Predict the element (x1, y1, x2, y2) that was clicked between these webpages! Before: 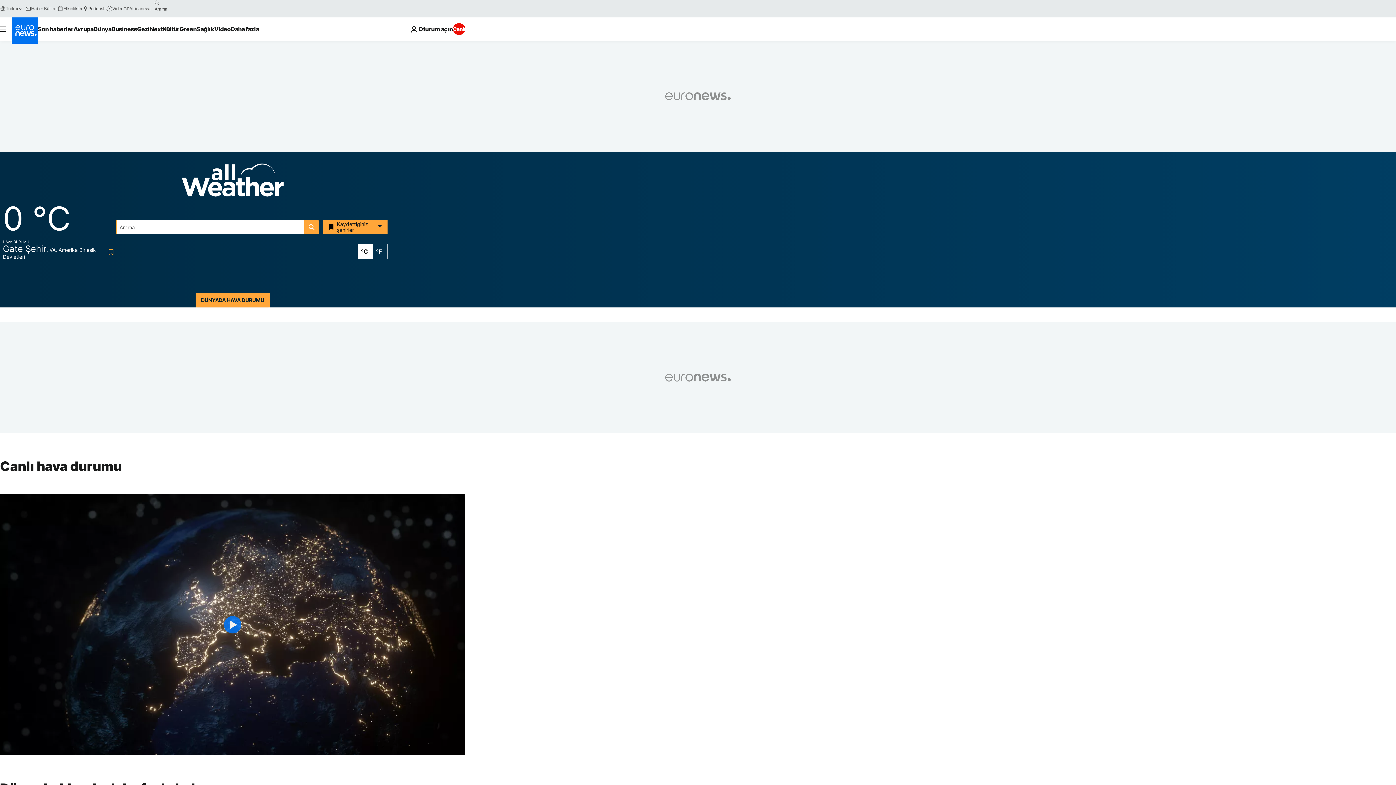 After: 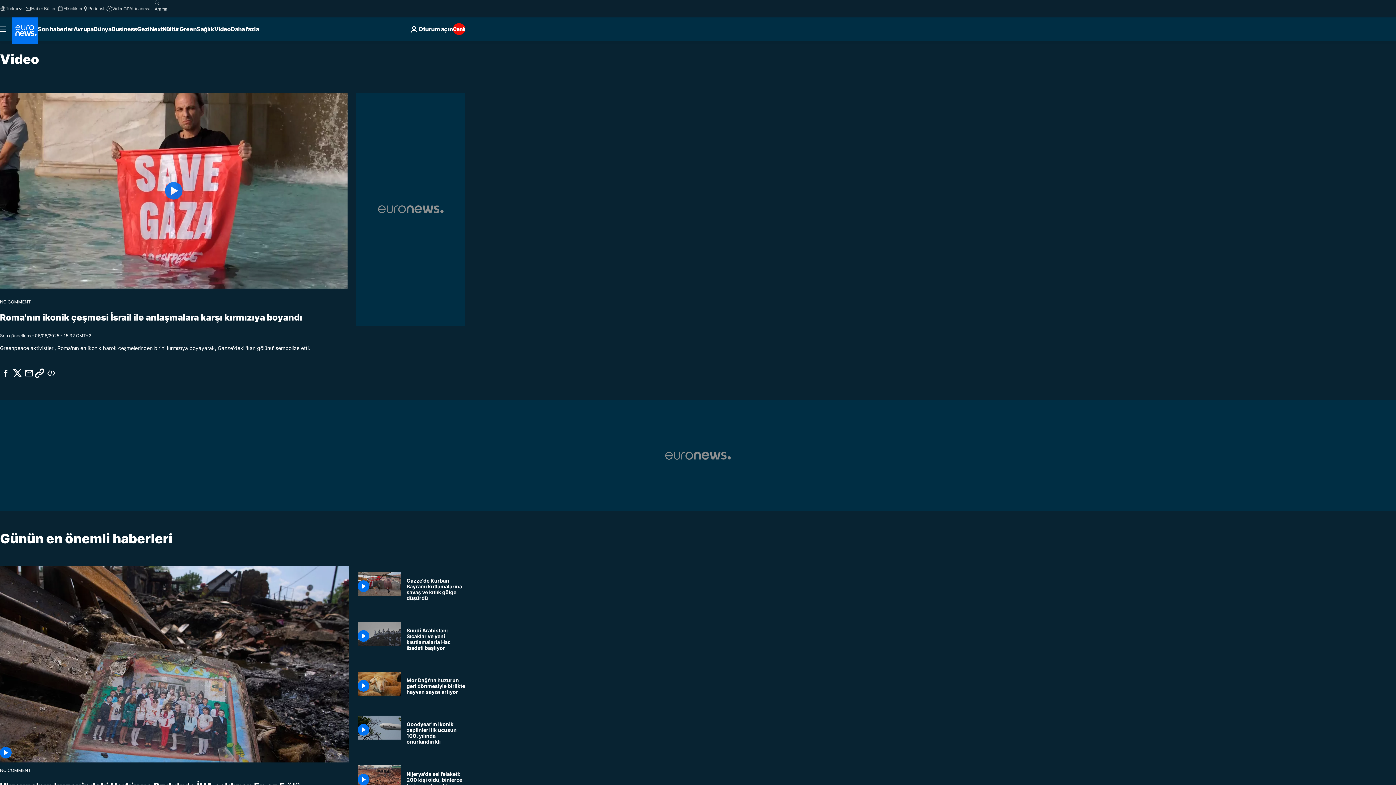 Action: label: Video bbox: (106, 5, 123, 11)